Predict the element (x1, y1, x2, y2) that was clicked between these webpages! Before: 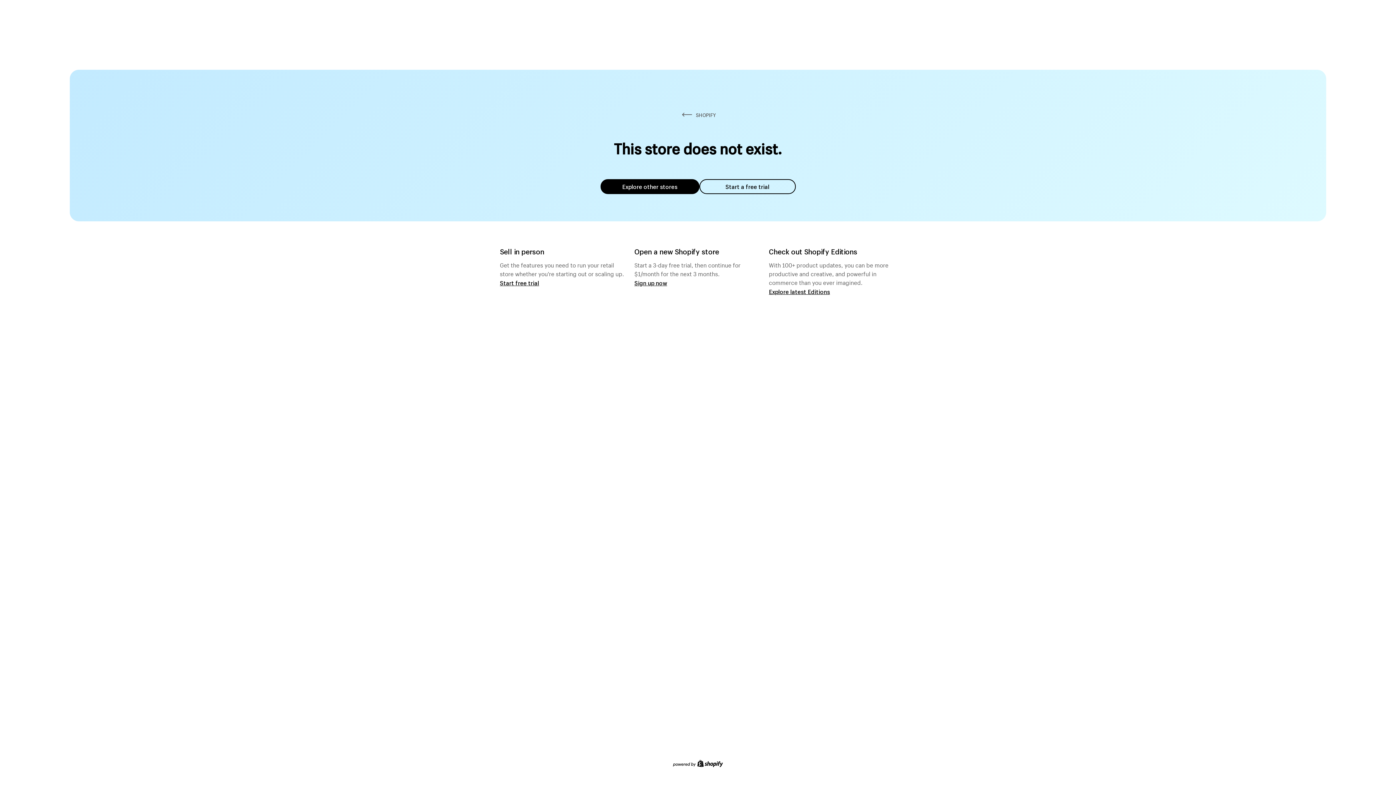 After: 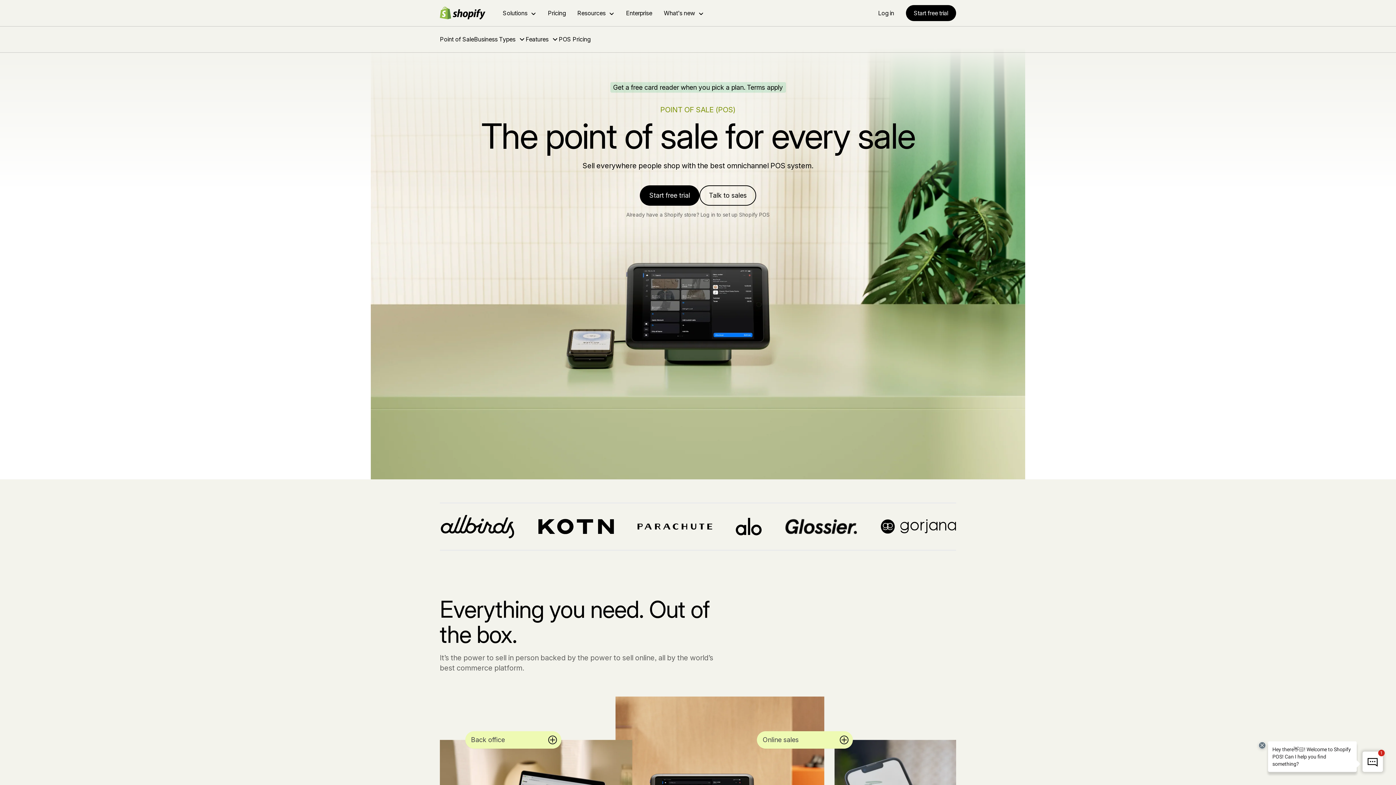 Action: bbox: (500, 279, 539, 286) label: Start free trial